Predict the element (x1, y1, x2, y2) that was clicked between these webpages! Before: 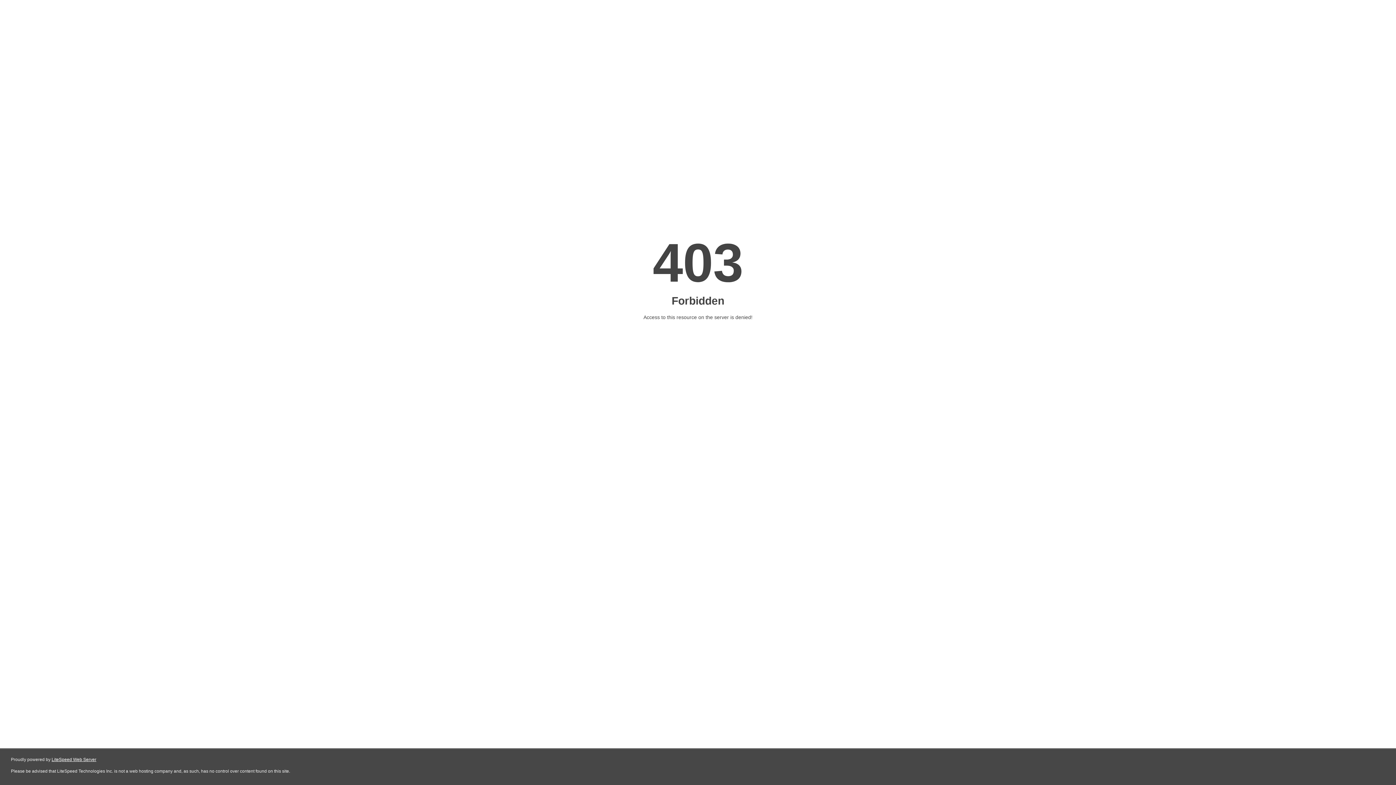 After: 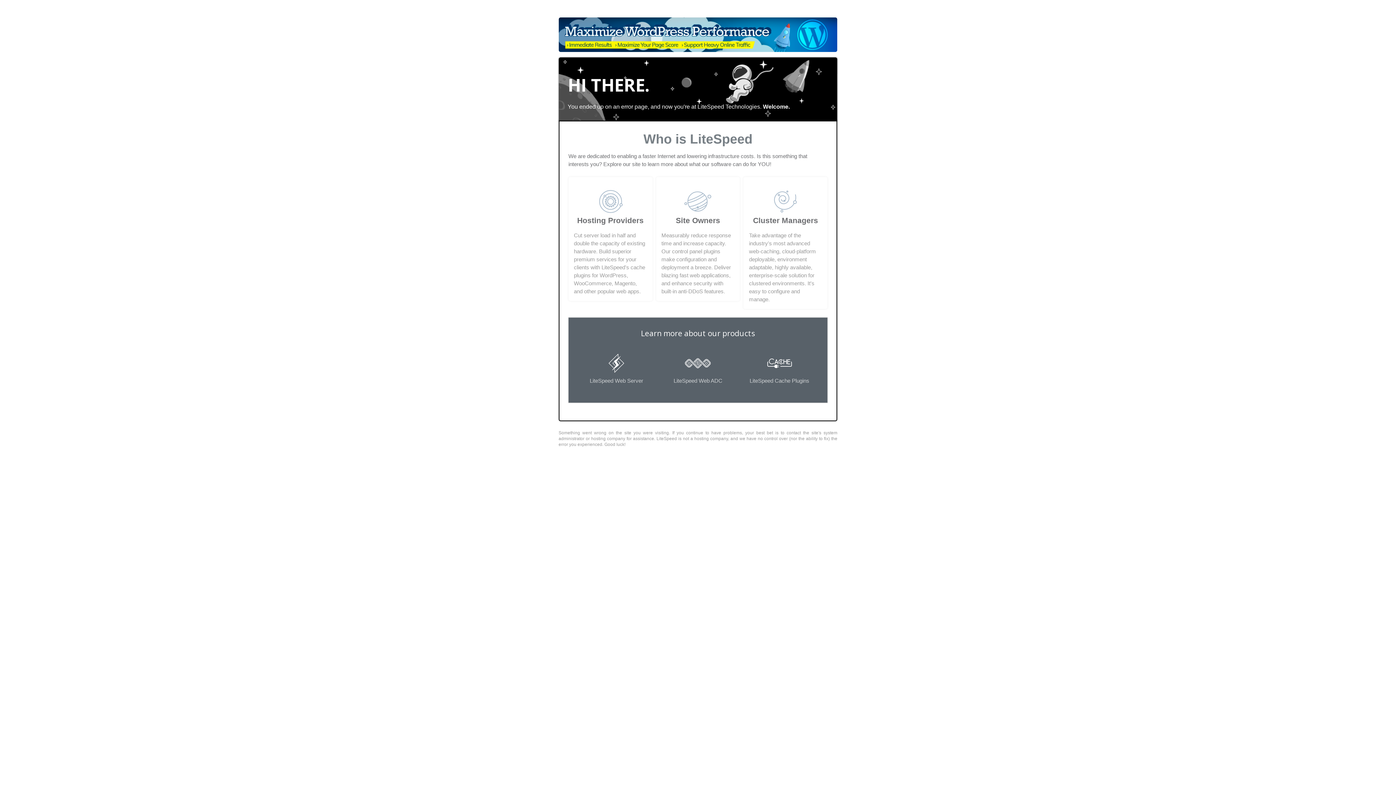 Action: label: LiteSpeed Web Server bbox: (51, 757, 96, 762)